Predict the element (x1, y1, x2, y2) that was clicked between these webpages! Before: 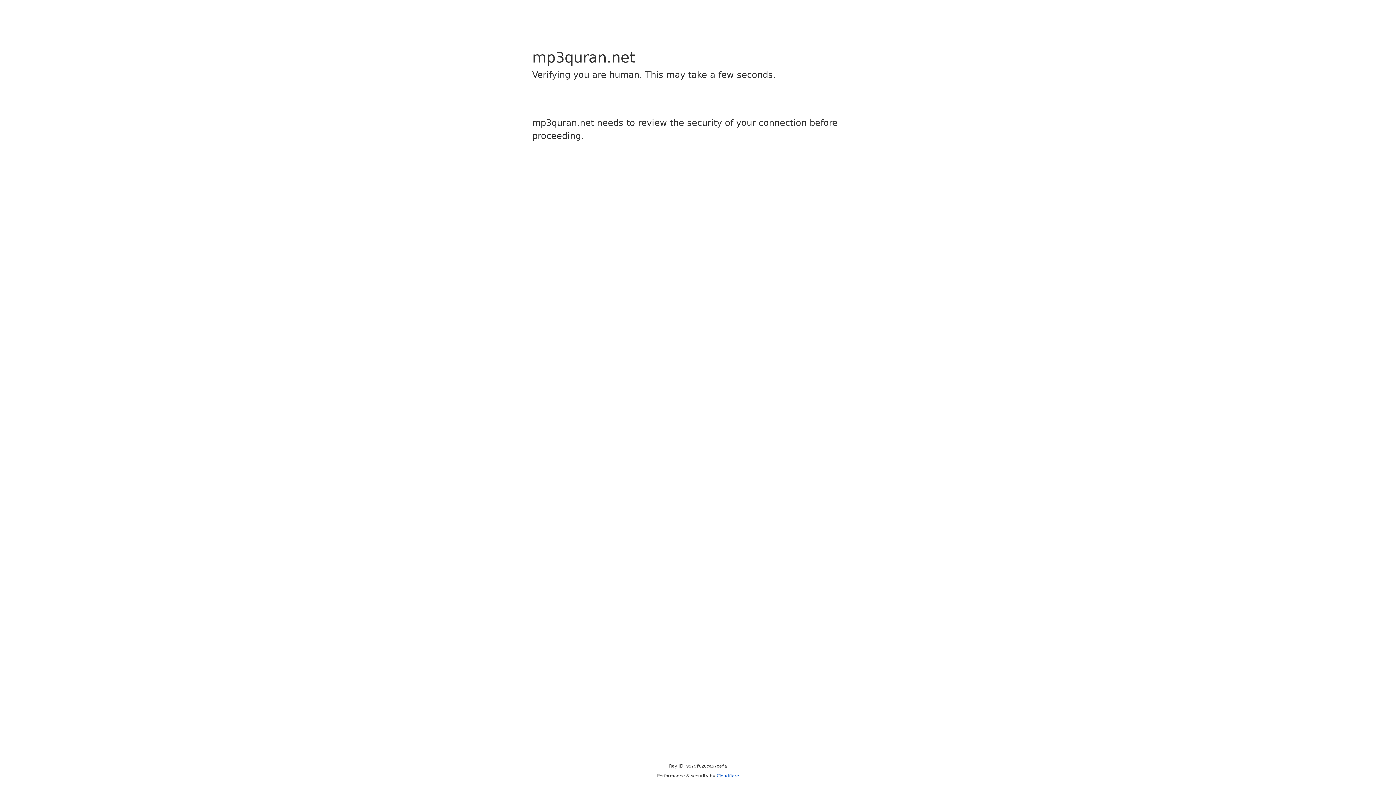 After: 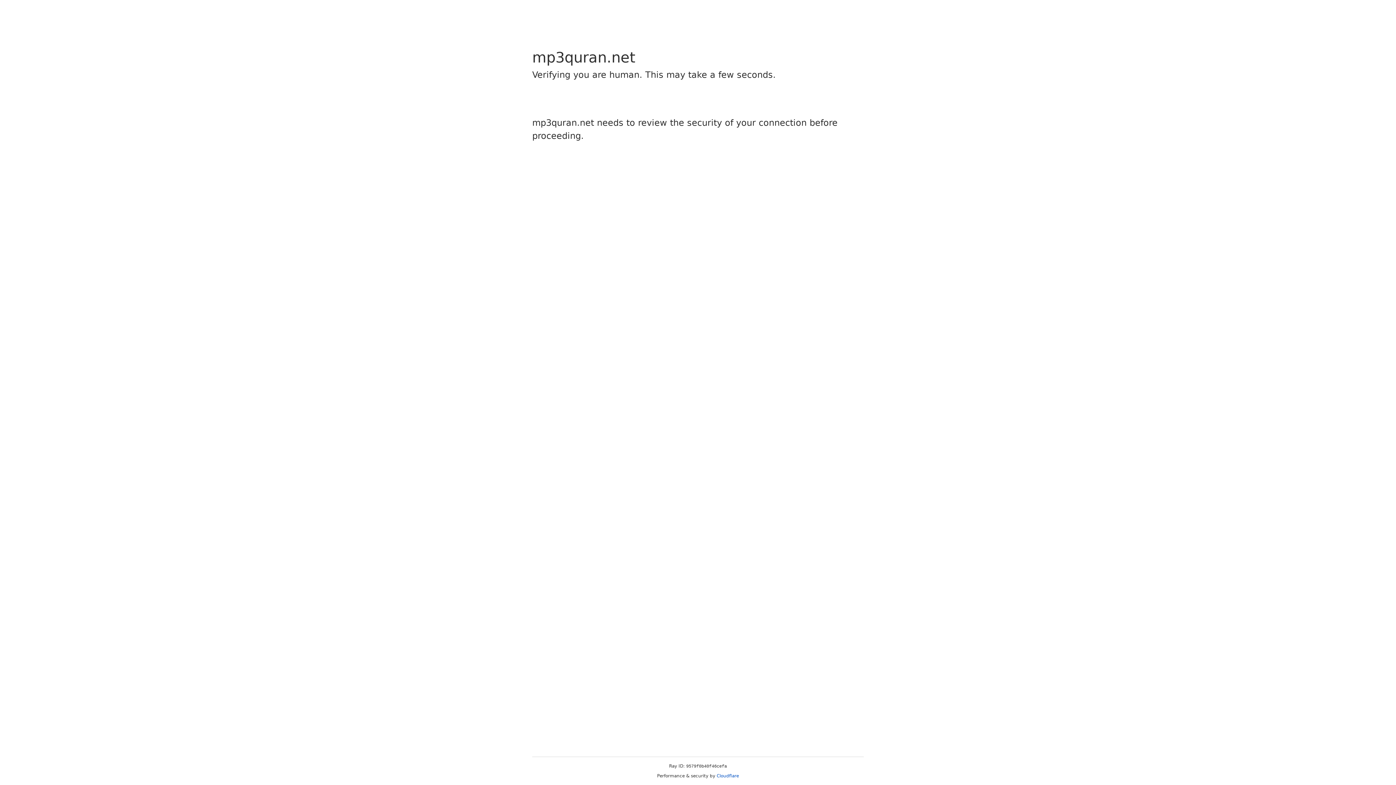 Action: label: Cloudflare bbox: (716, 773, 739, 778)